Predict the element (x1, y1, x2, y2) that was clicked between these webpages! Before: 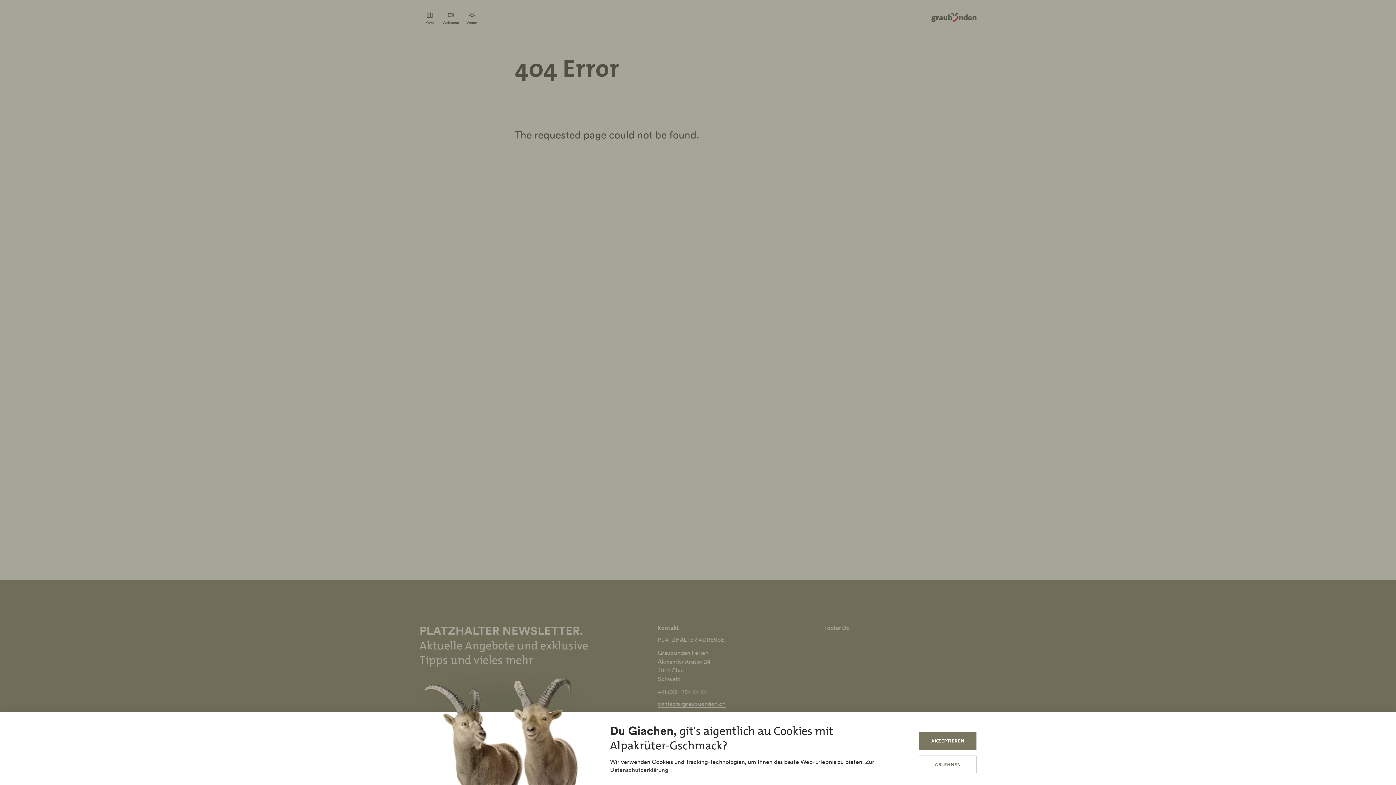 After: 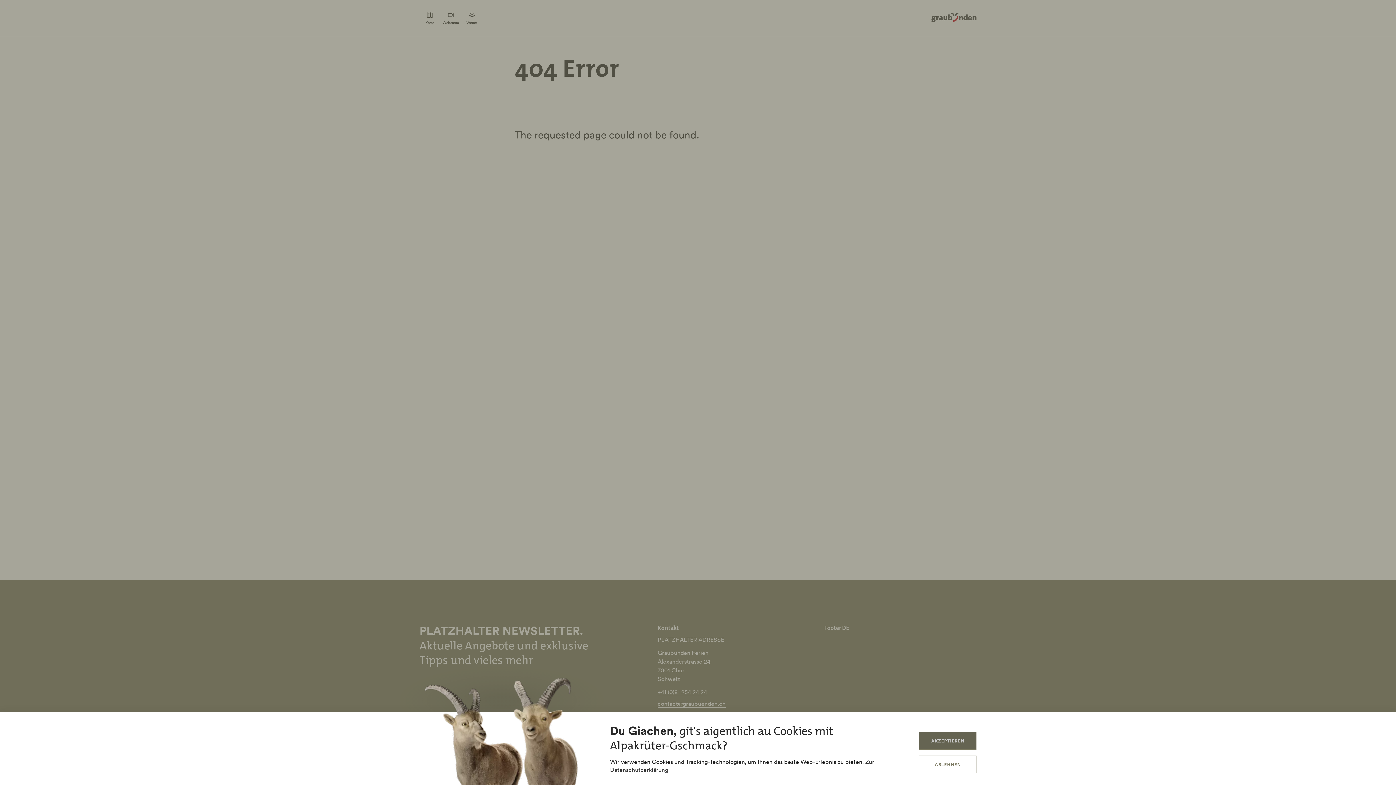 Action: bbox: (919, 732, 976, 750) label: AKZEPTIEREN